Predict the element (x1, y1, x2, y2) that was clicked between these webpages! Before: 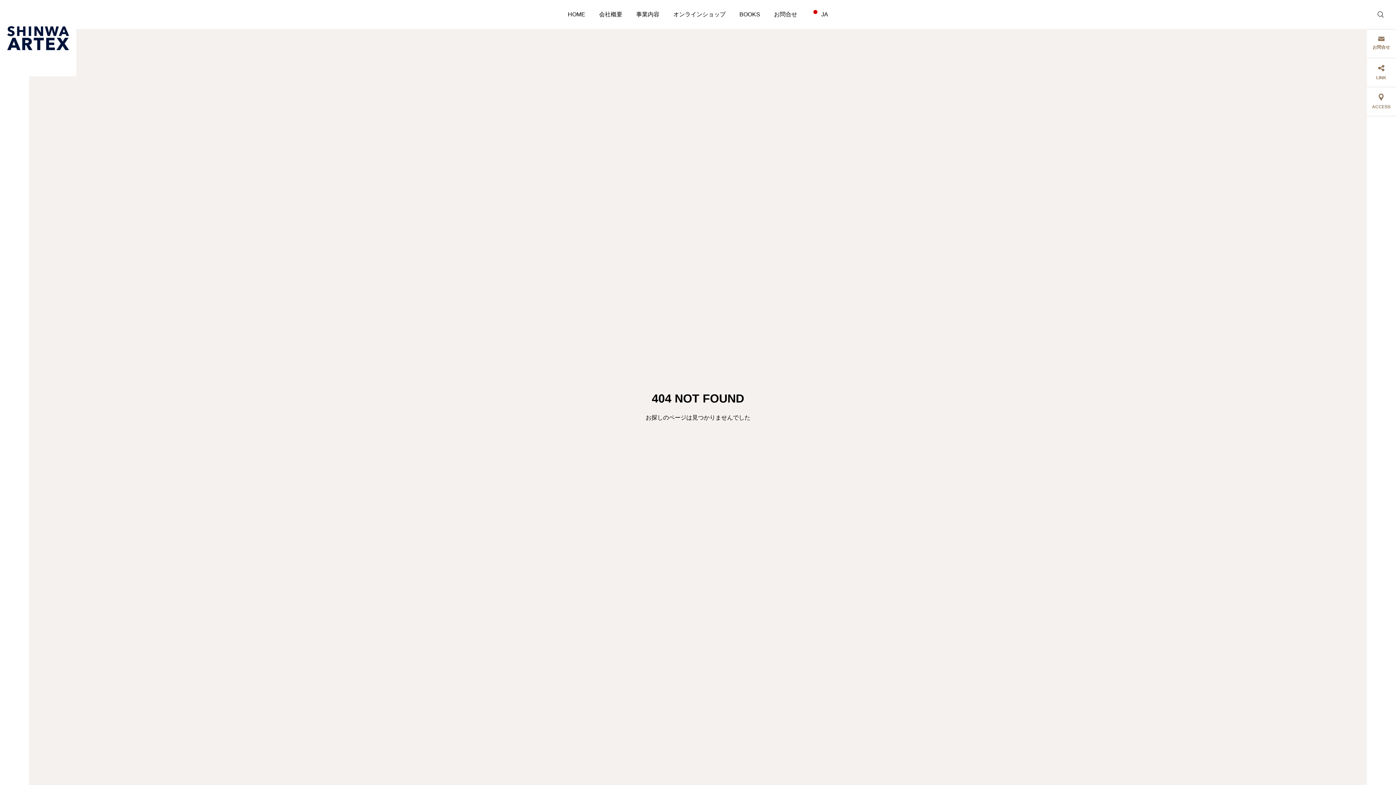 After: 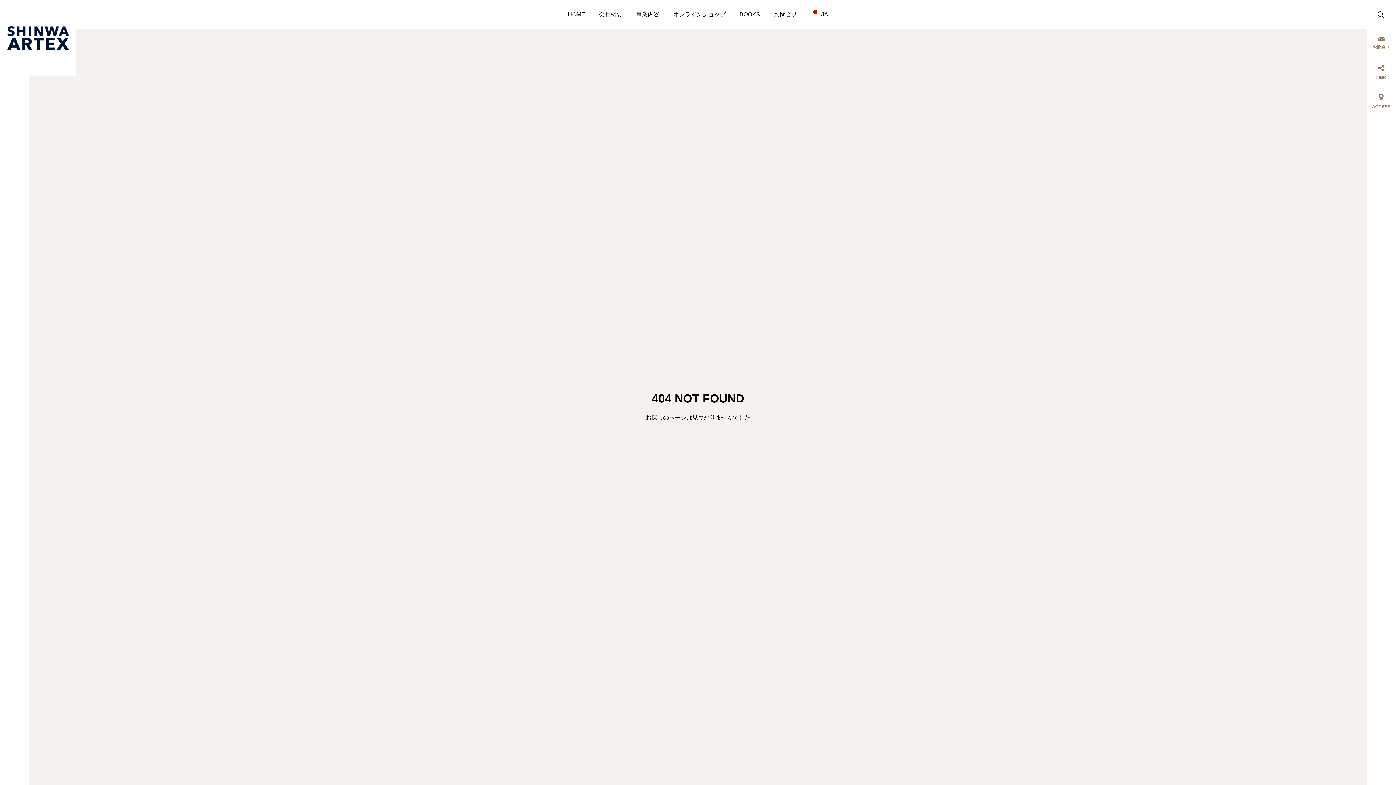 Action: label: PAGE TOP bbox: (1367, 727, 1396, 785)